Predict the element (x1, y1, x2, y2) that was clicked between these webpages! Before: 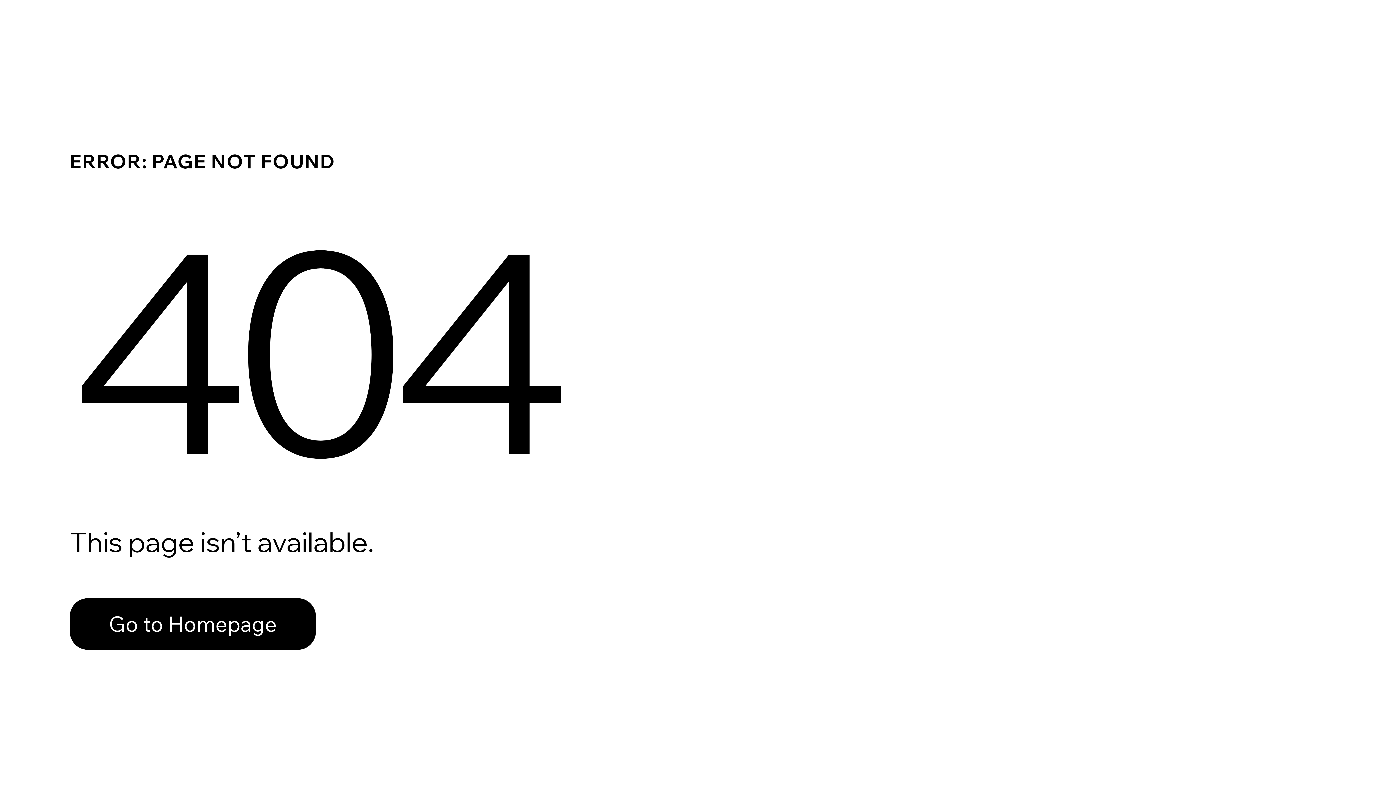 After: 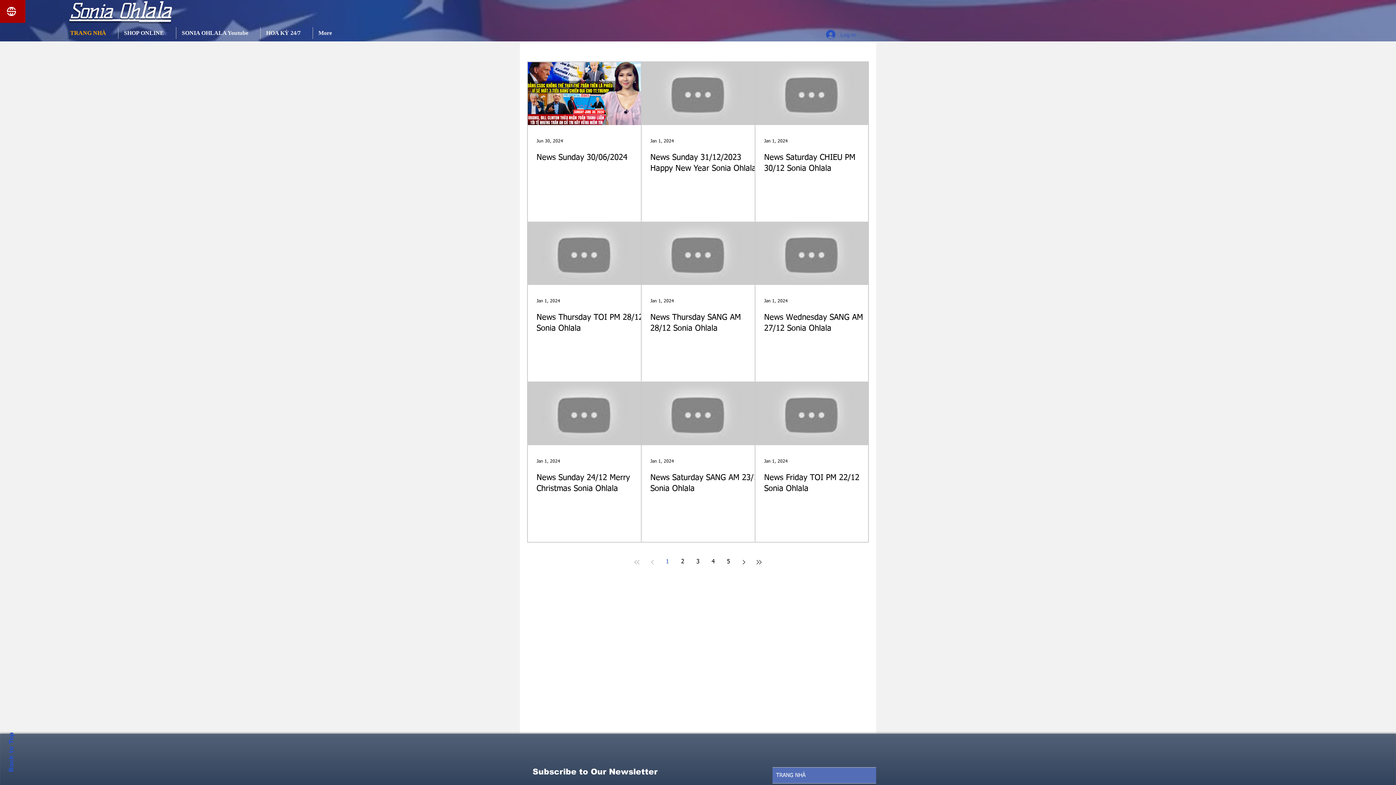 Action: bbox: (69, 598, 316, 650) label: Go to Homepage